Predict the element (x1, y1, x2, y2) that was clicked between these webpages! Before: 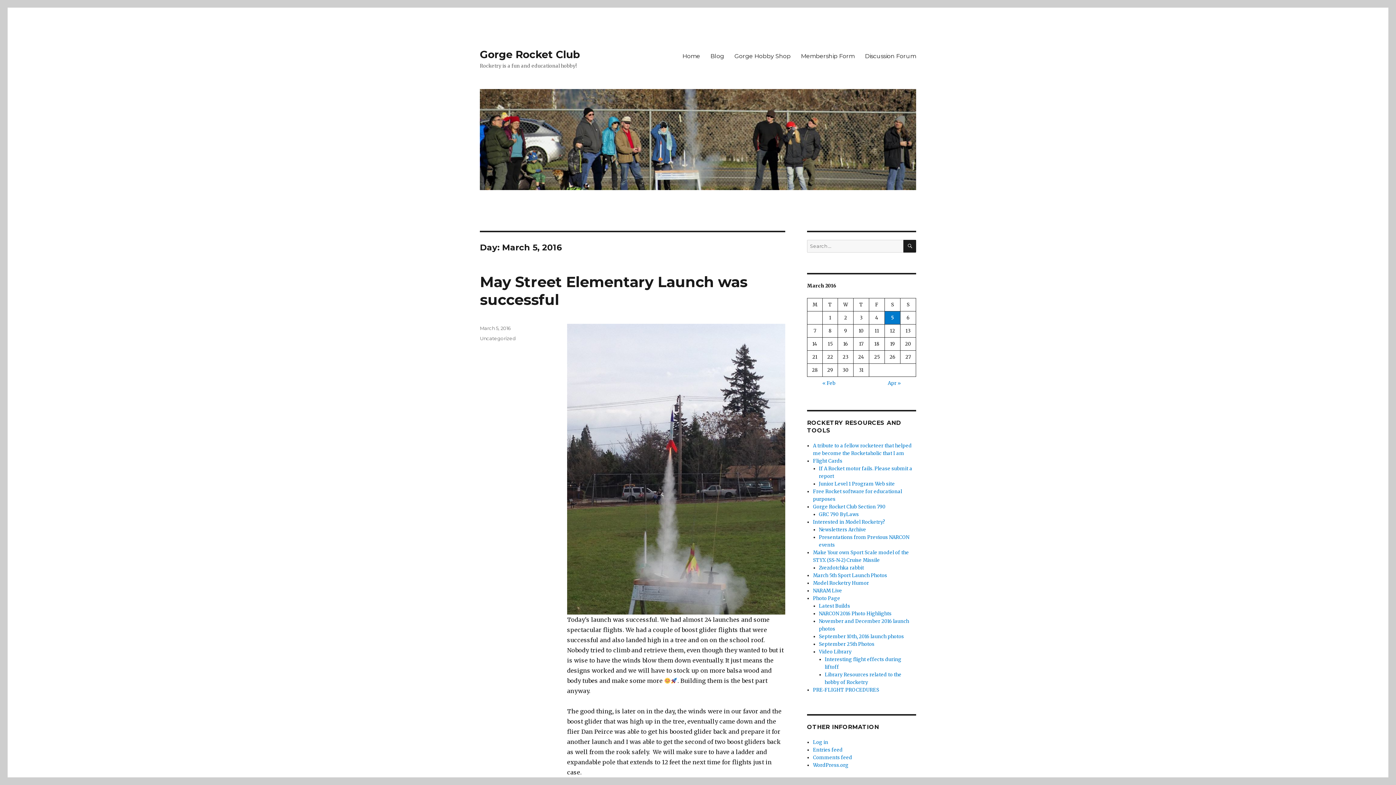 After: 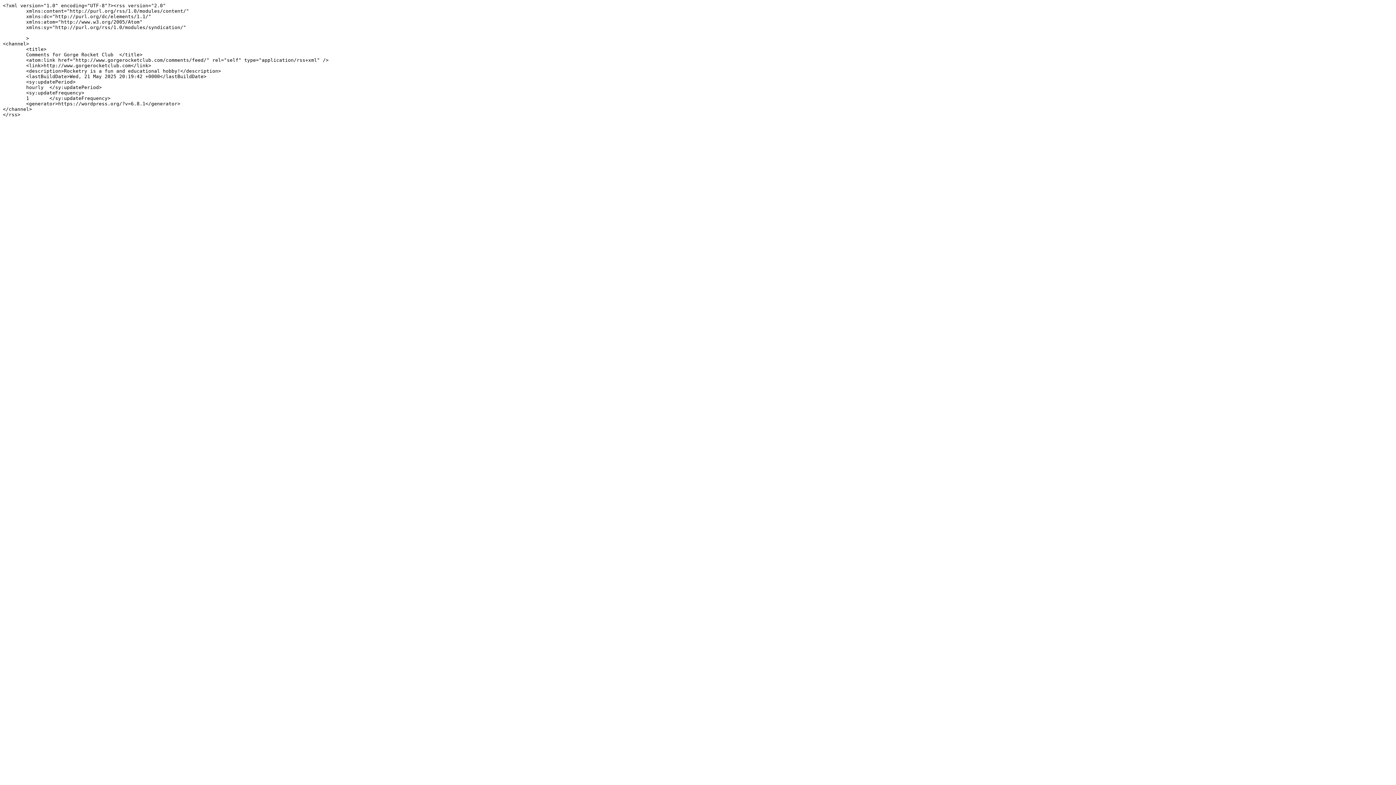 Action: label: Comments feed bbox: (813, 754, 852, 761)